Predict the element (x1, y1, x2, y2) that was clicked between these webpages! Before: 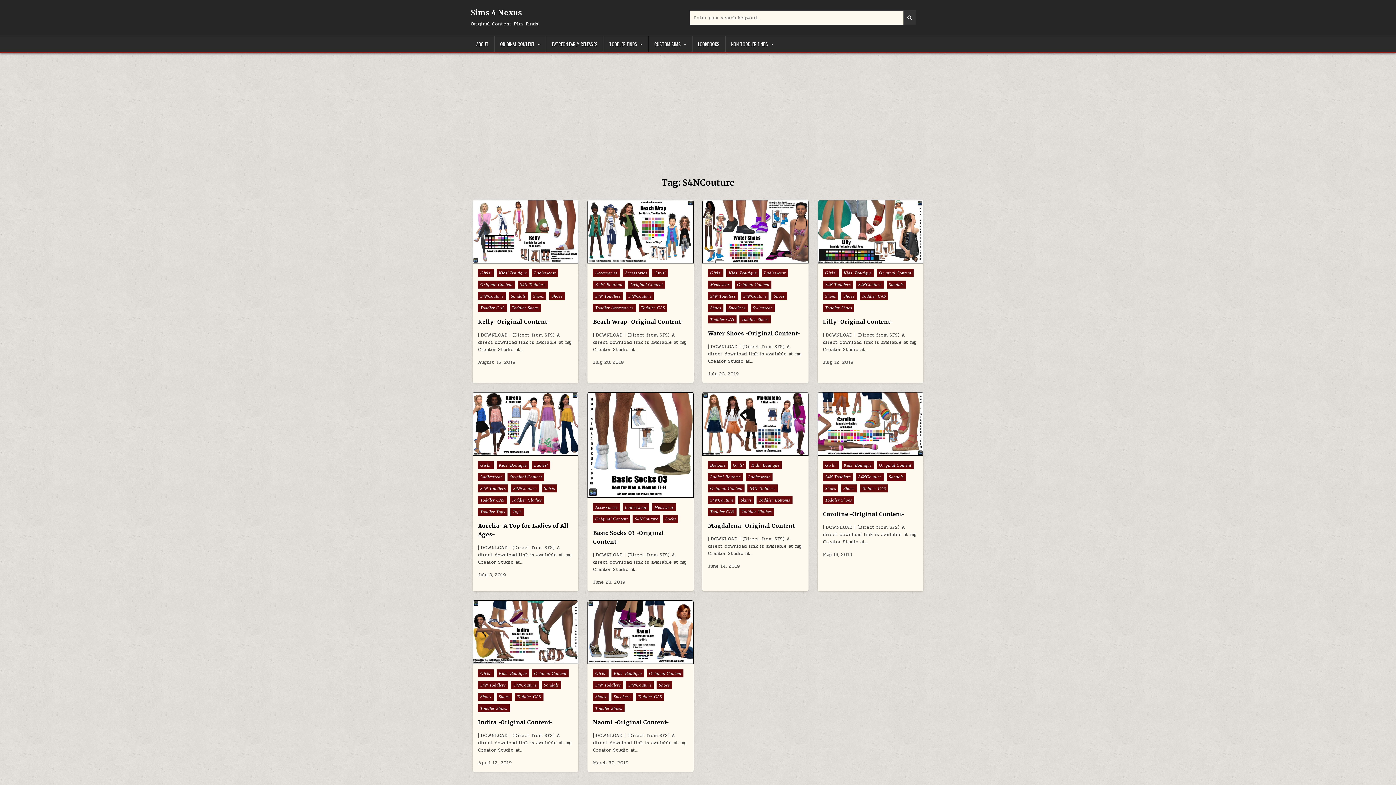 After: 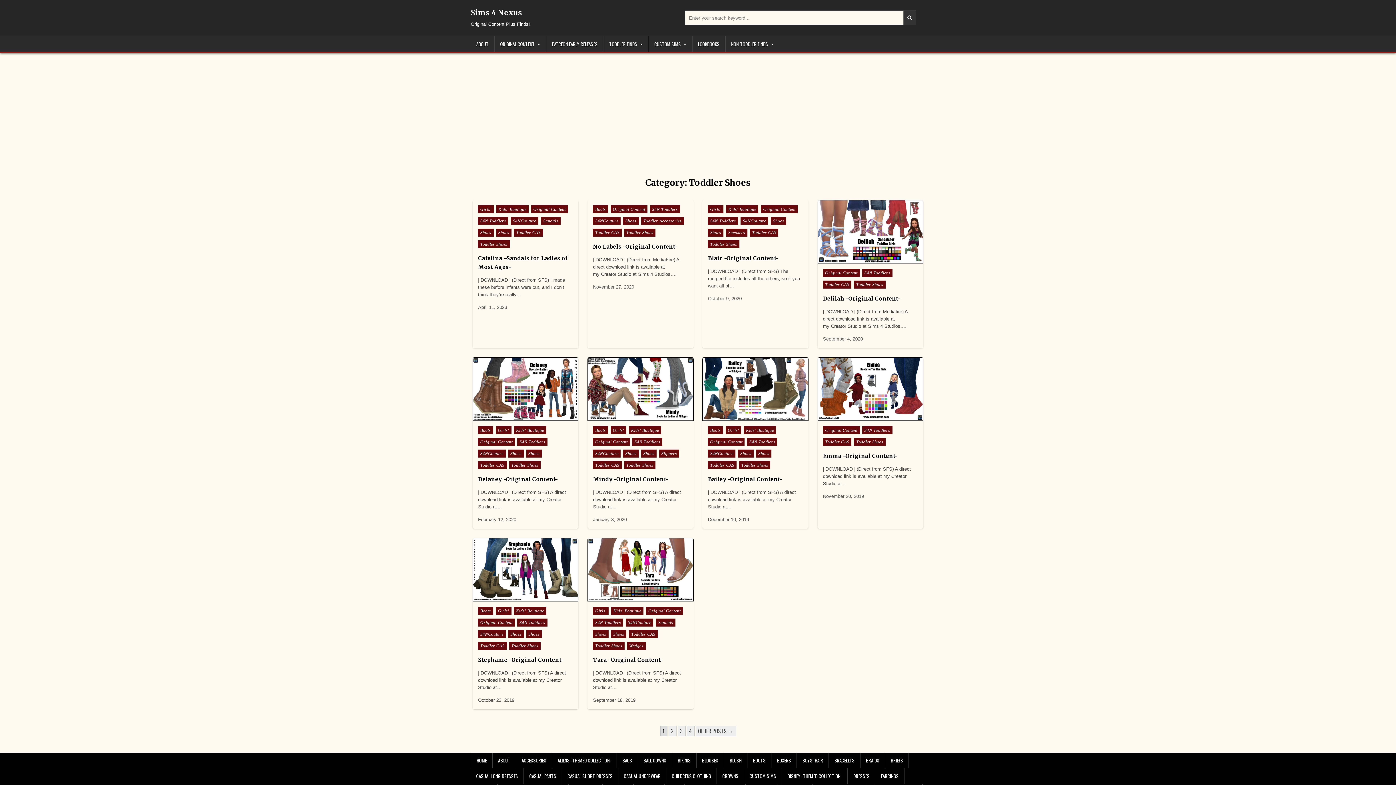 Action: bbox: (593, 704, 624, 712) label: Toddler Shoes